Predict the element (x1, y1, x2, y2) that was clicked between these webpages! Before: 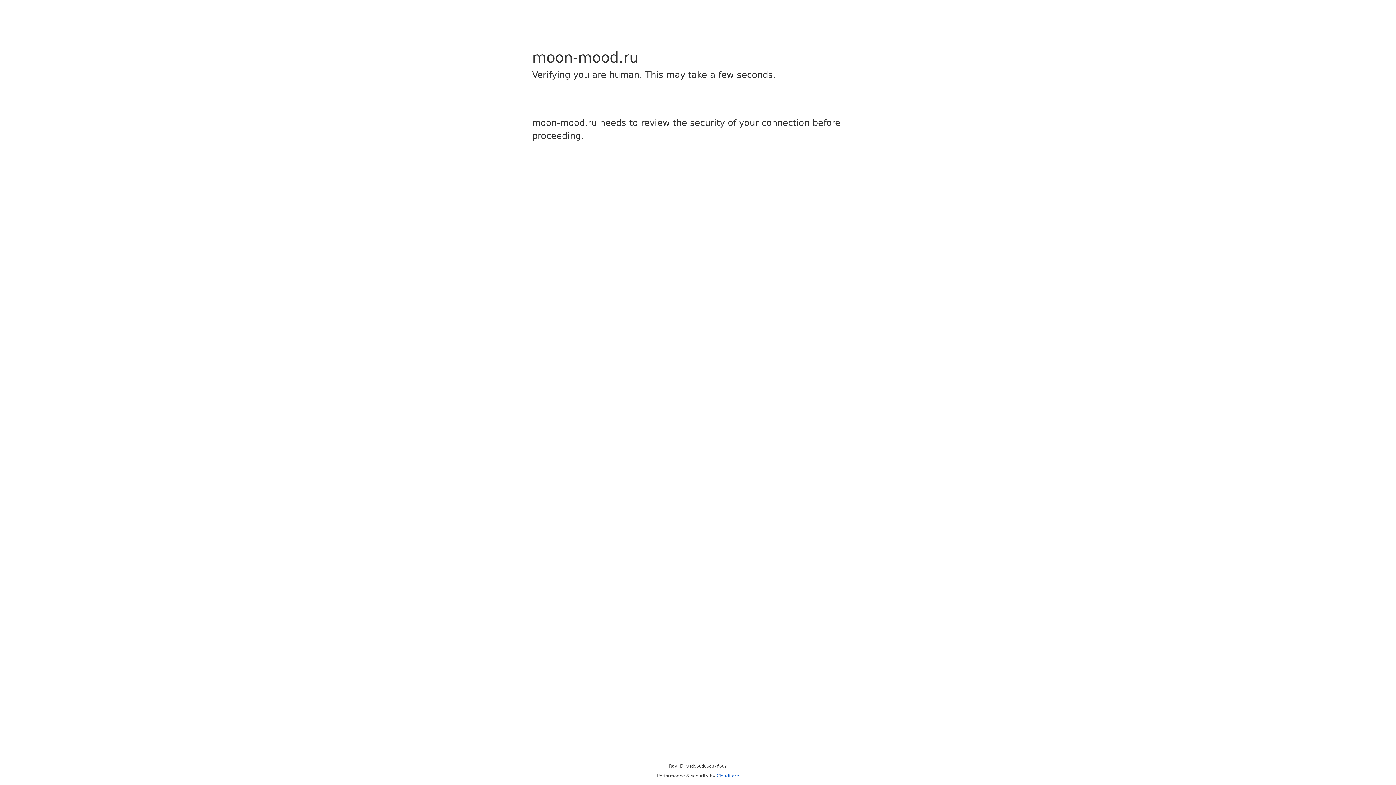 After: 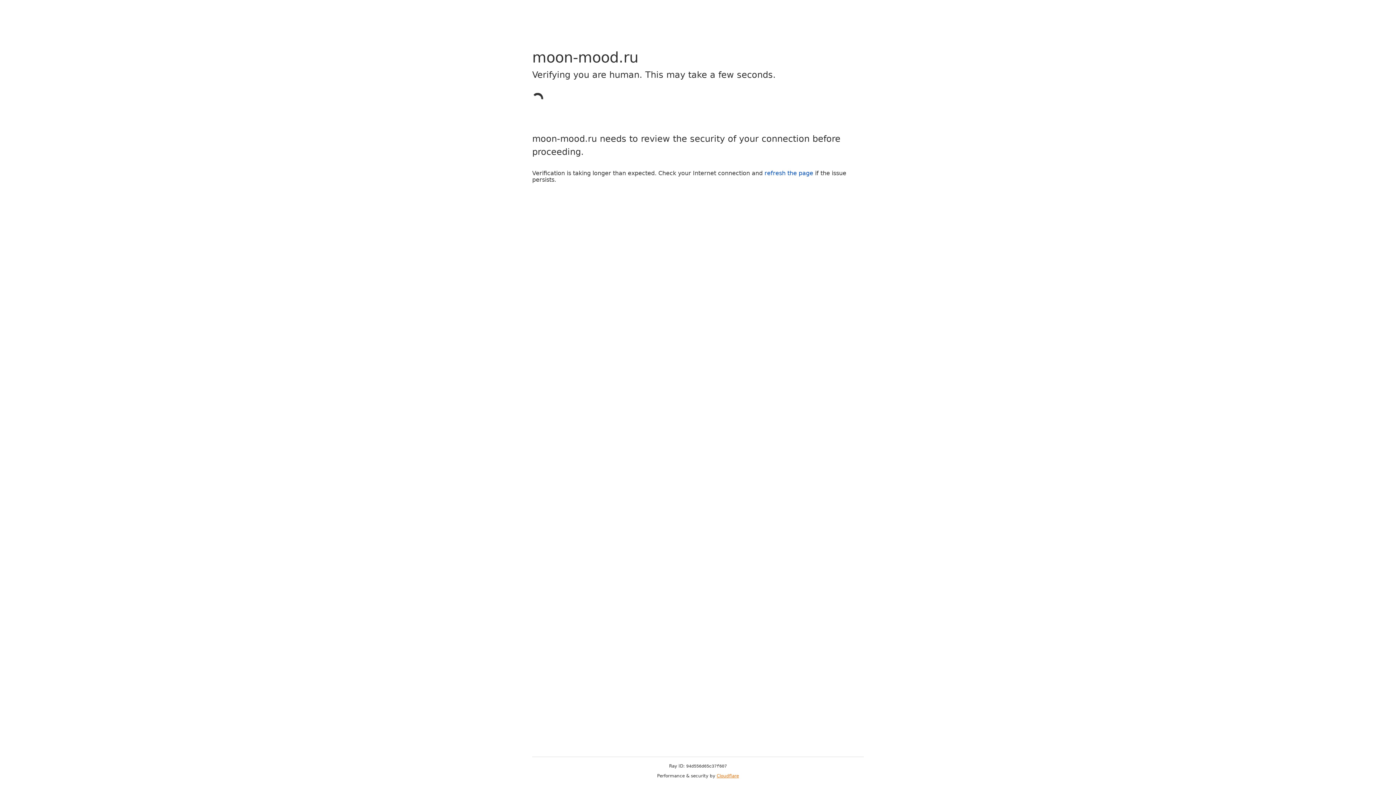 Action: label: Cloudflare bbox: (716, 773, 739, 778)